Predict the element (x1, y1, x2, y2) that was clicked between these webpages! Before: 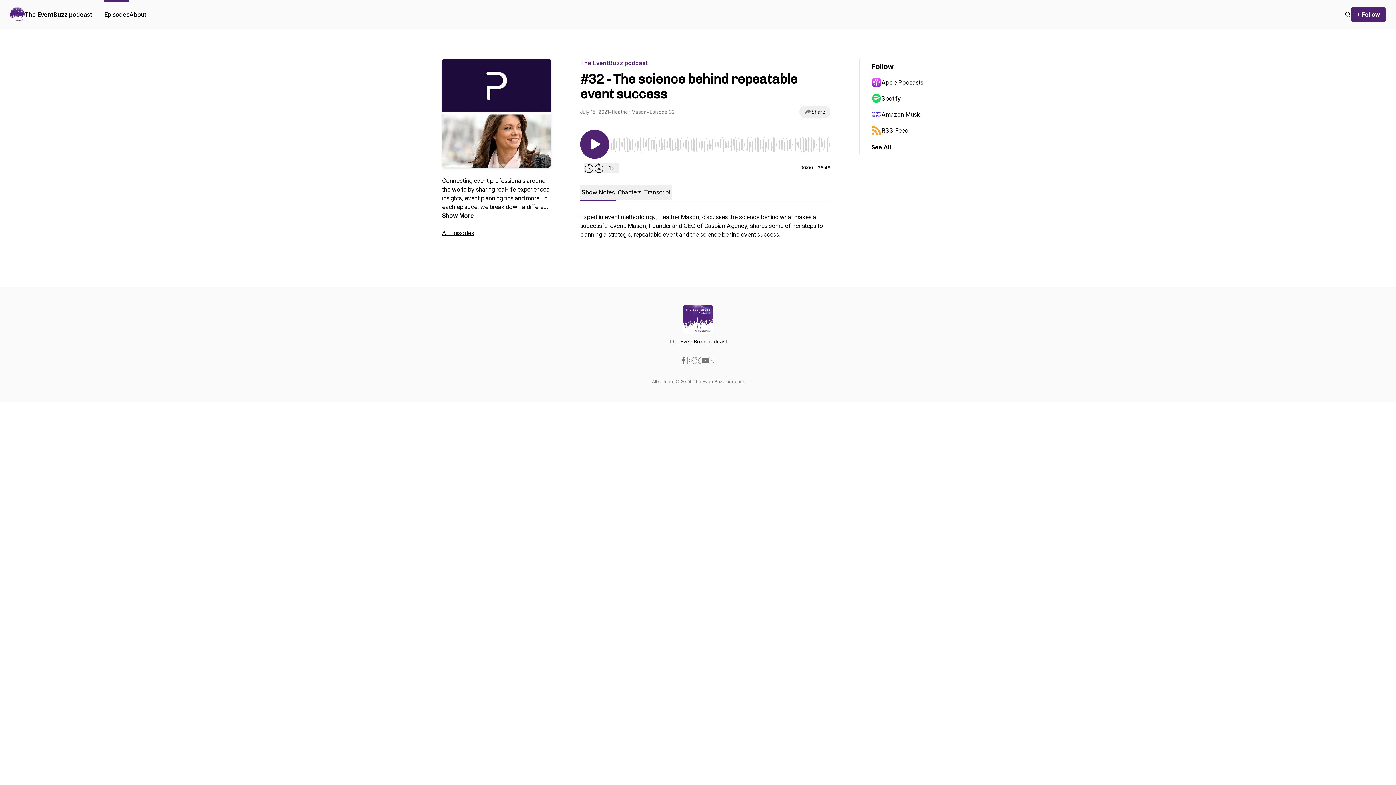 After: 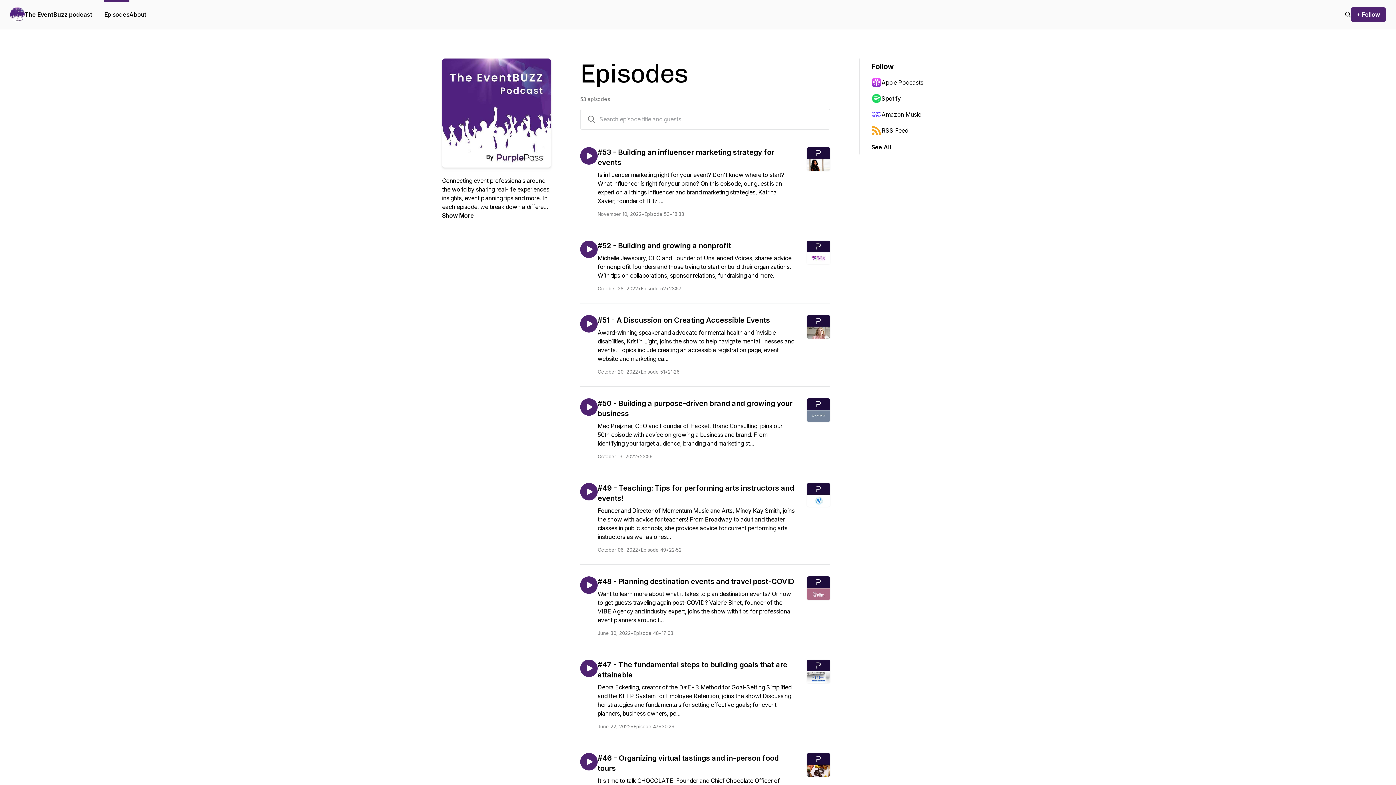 Action: label: Episodes bbox: (104, 0, 129, 29)